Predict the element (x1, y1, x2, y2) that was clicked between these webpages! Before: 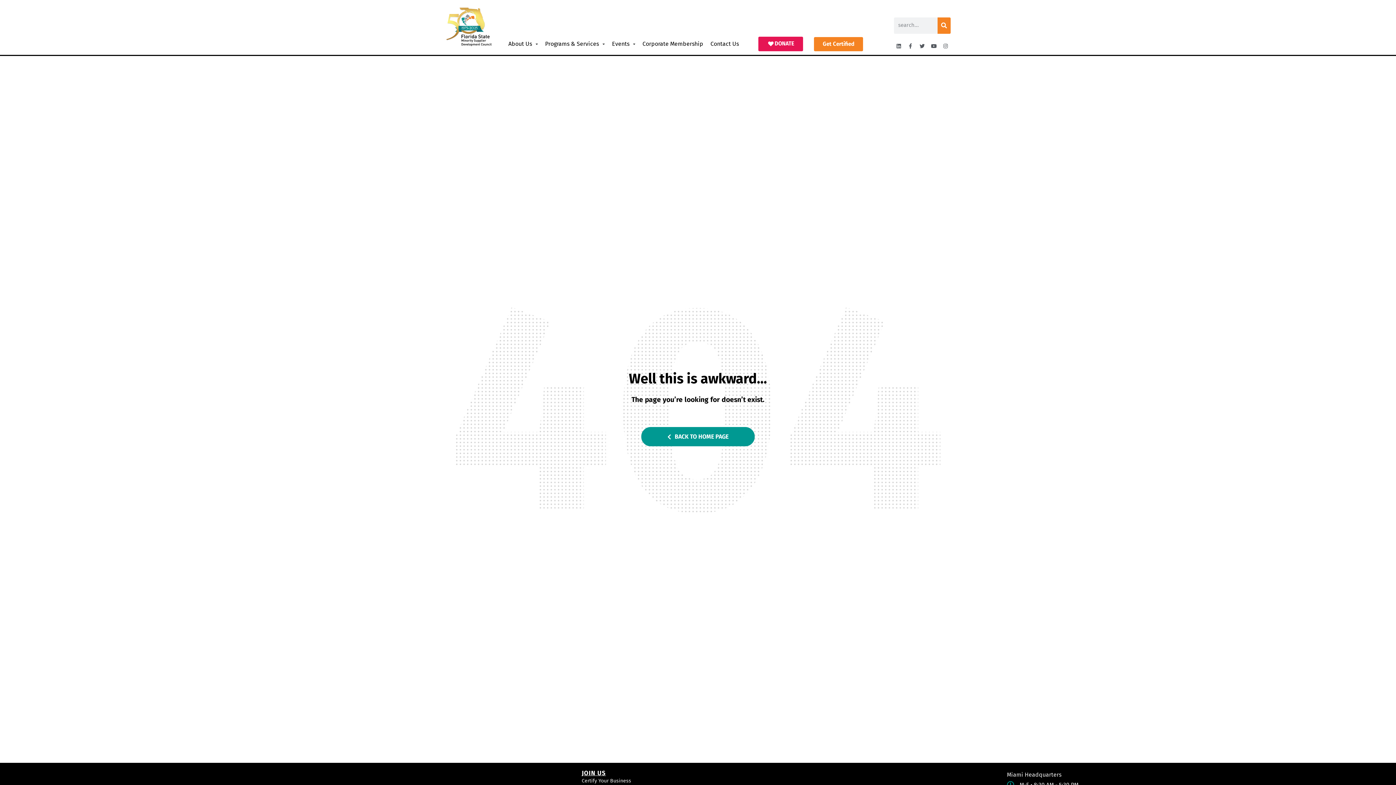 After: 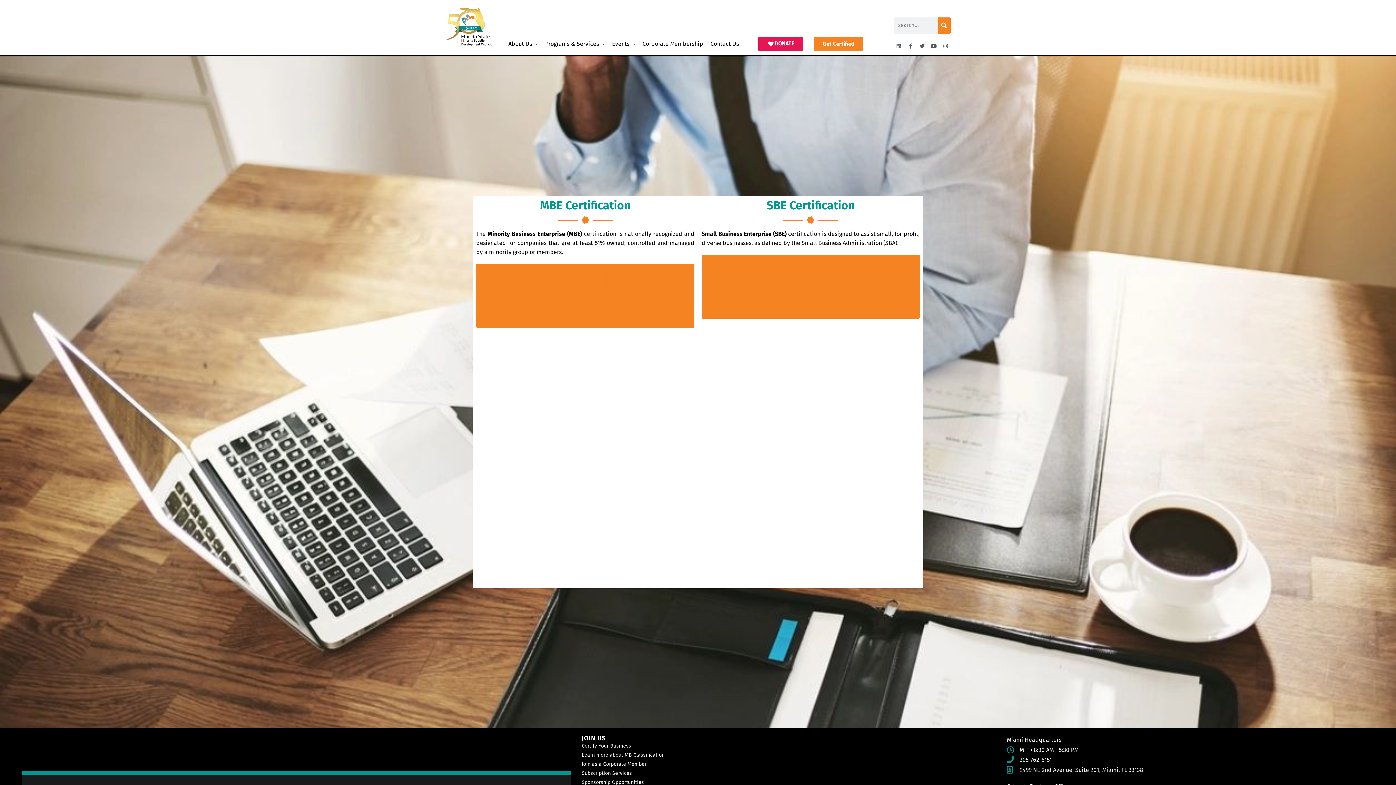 Action: label: Get Certified bbox: (814, 37, 863, 51)